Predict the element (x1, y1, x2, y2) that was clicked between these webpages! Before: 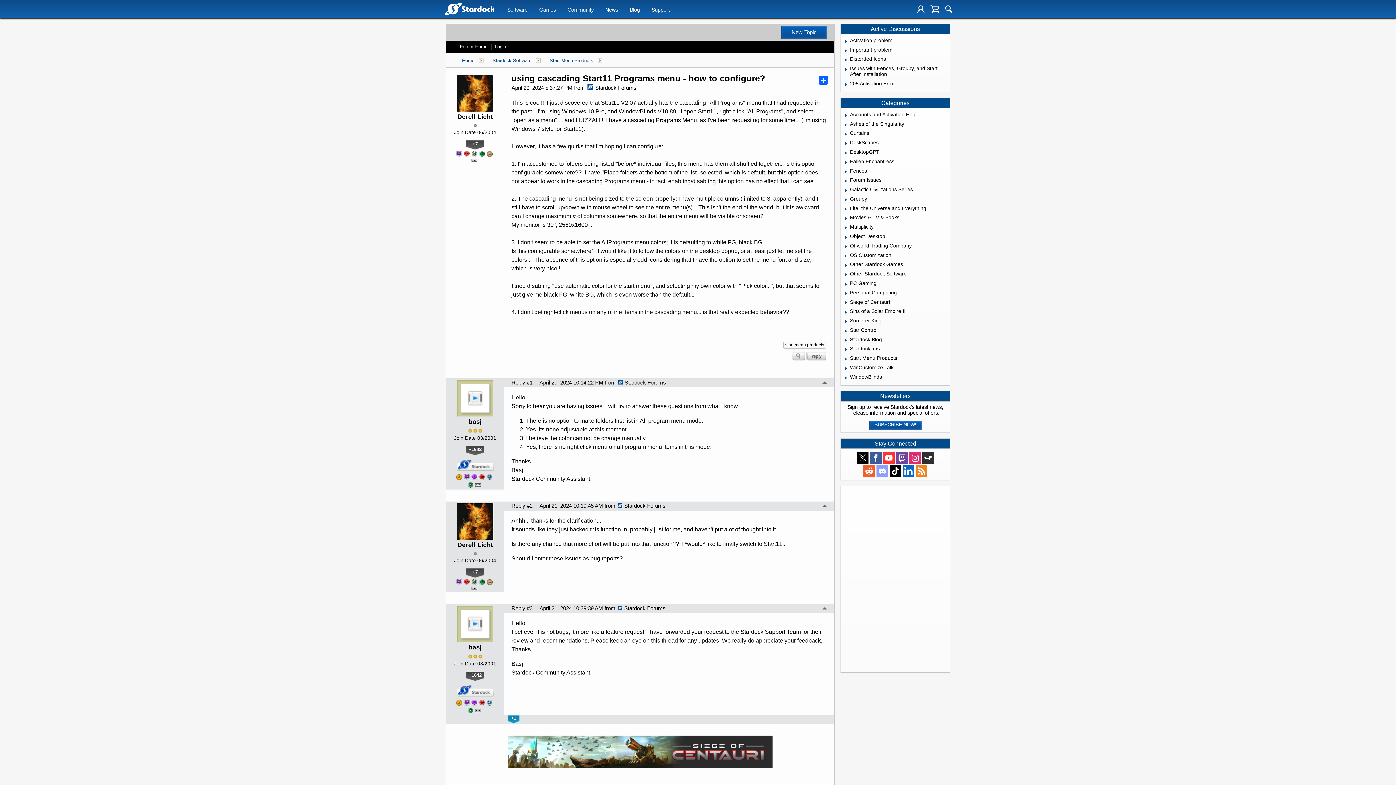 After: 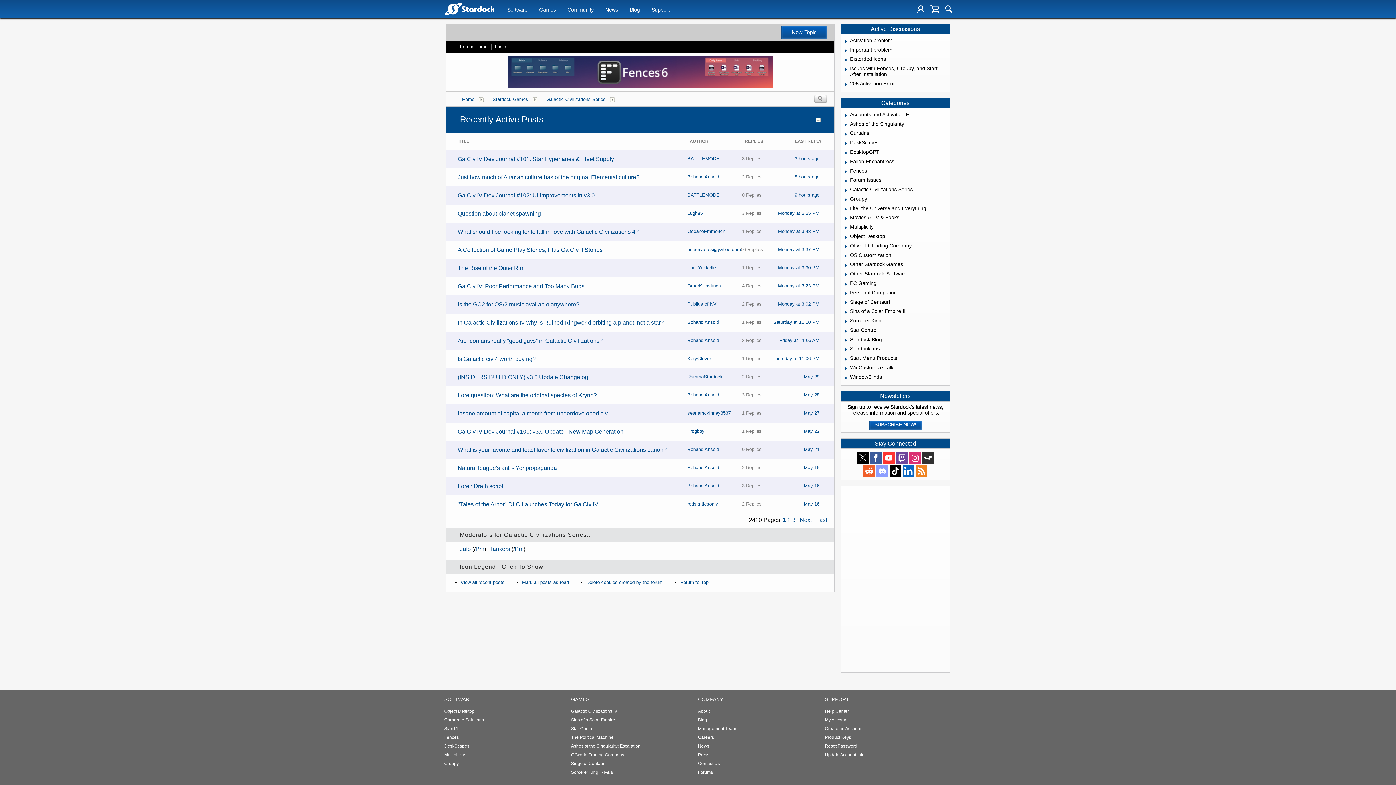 Action: label: Galactic Civilizations Series bbox: (850, 186, 913, 192)